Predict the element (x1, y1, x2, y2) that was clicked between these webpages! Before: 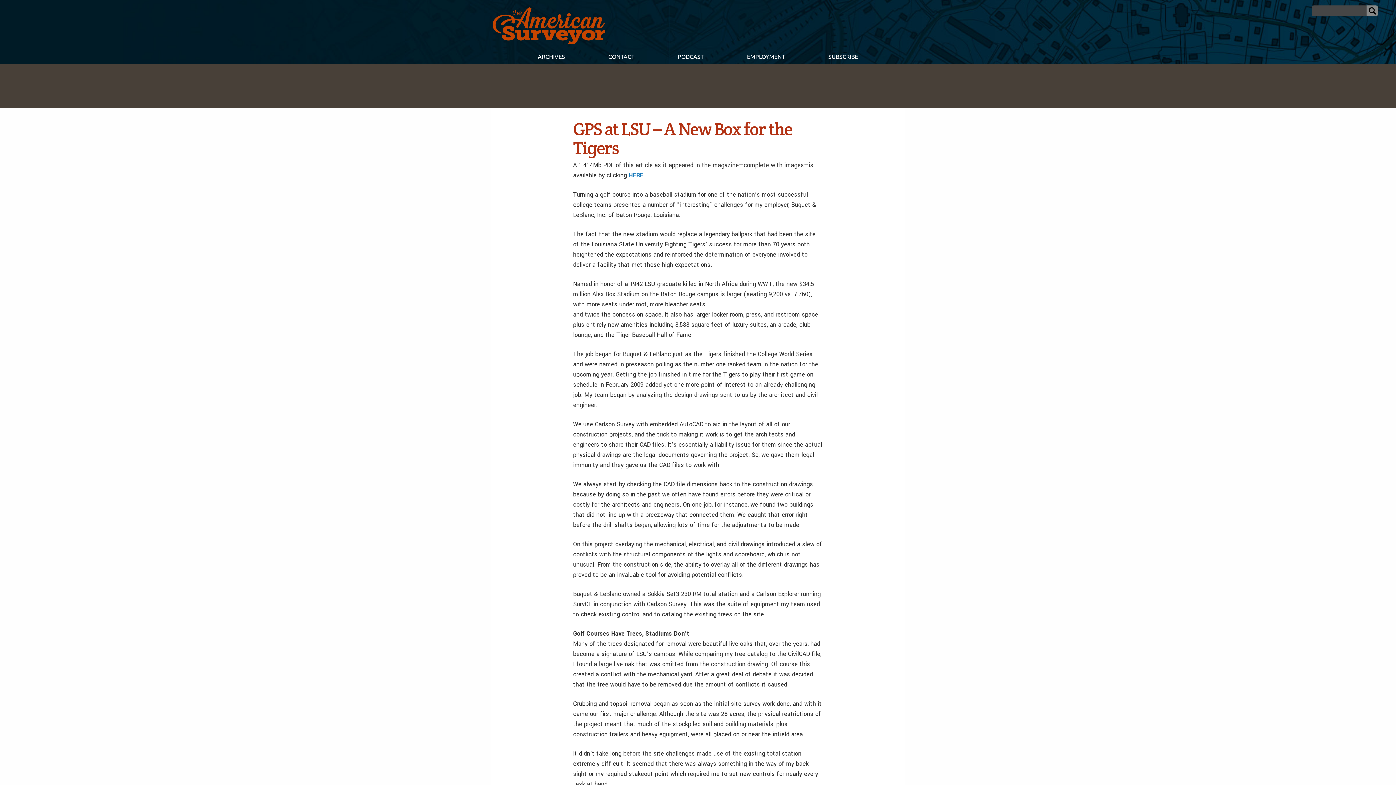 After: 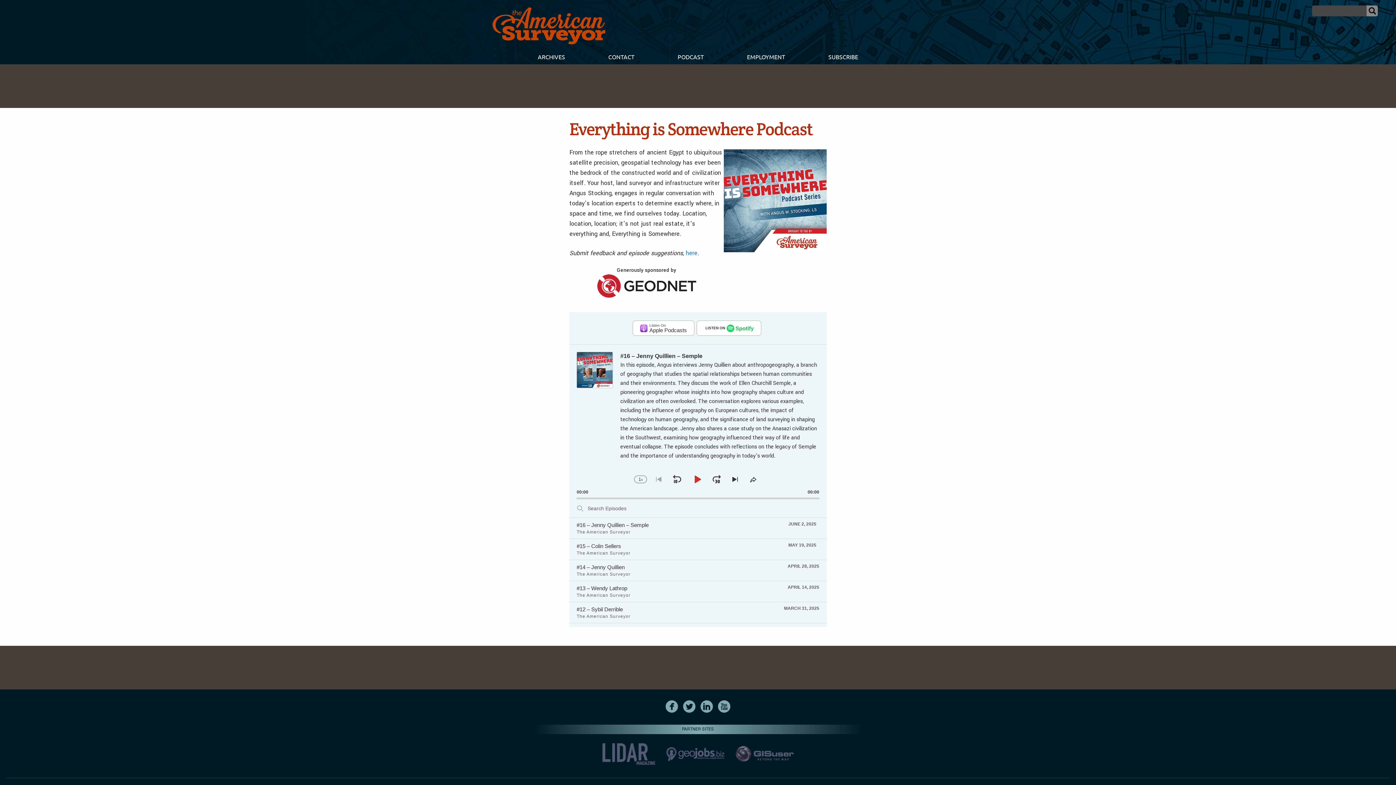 Action: bbox: (656, 49, 725, 64) label: PODCAST